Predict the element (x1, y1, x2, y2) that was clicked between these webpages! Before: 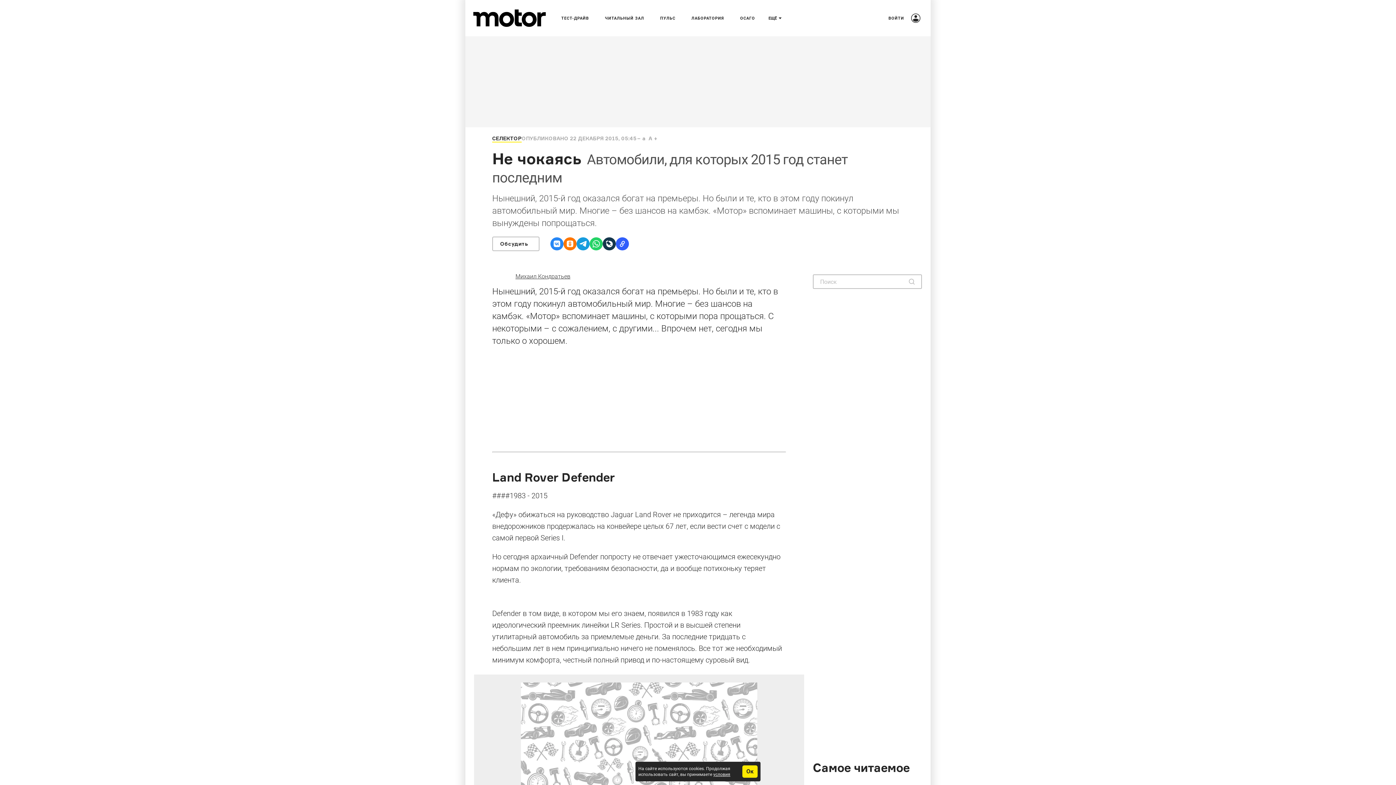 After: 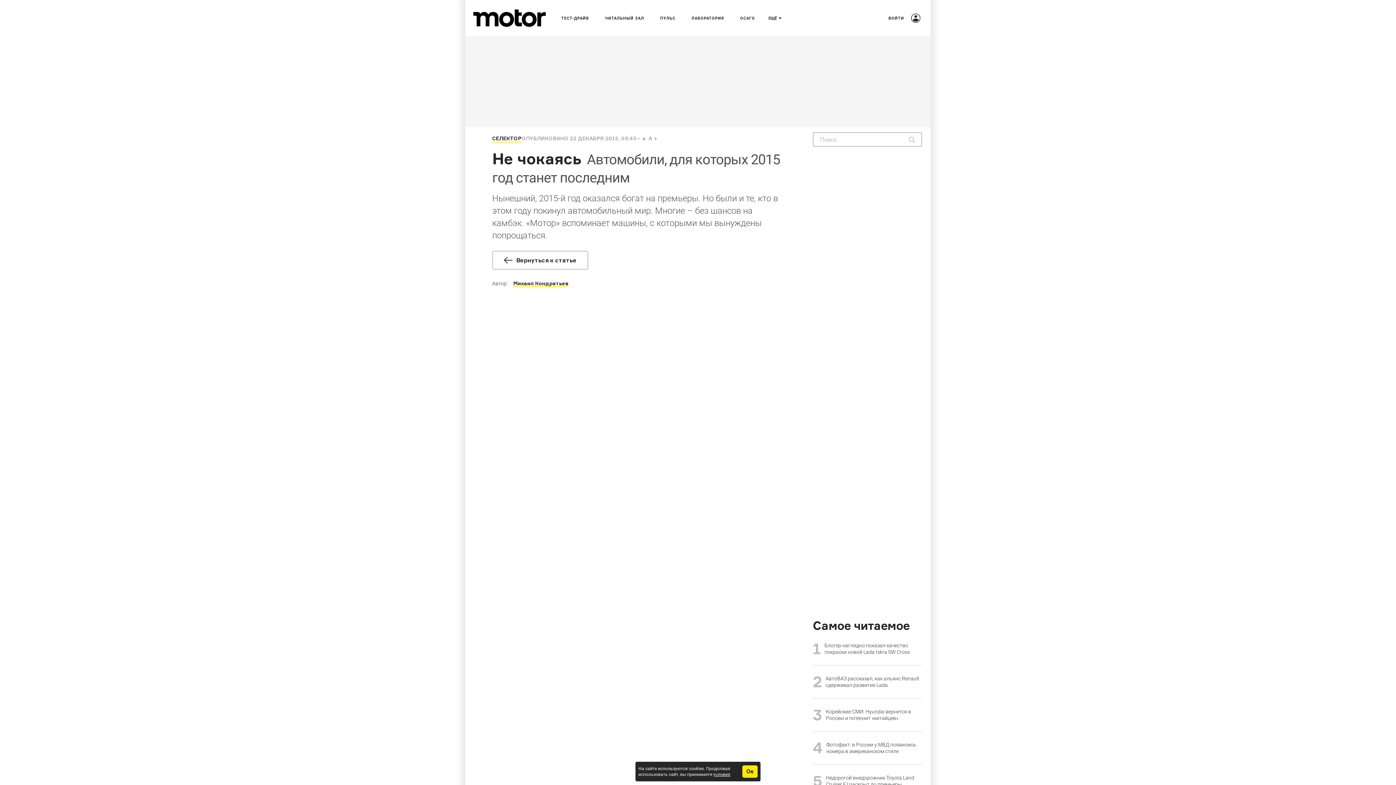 Action: label: Обсудить bbox: (492, 236, 539, 251)